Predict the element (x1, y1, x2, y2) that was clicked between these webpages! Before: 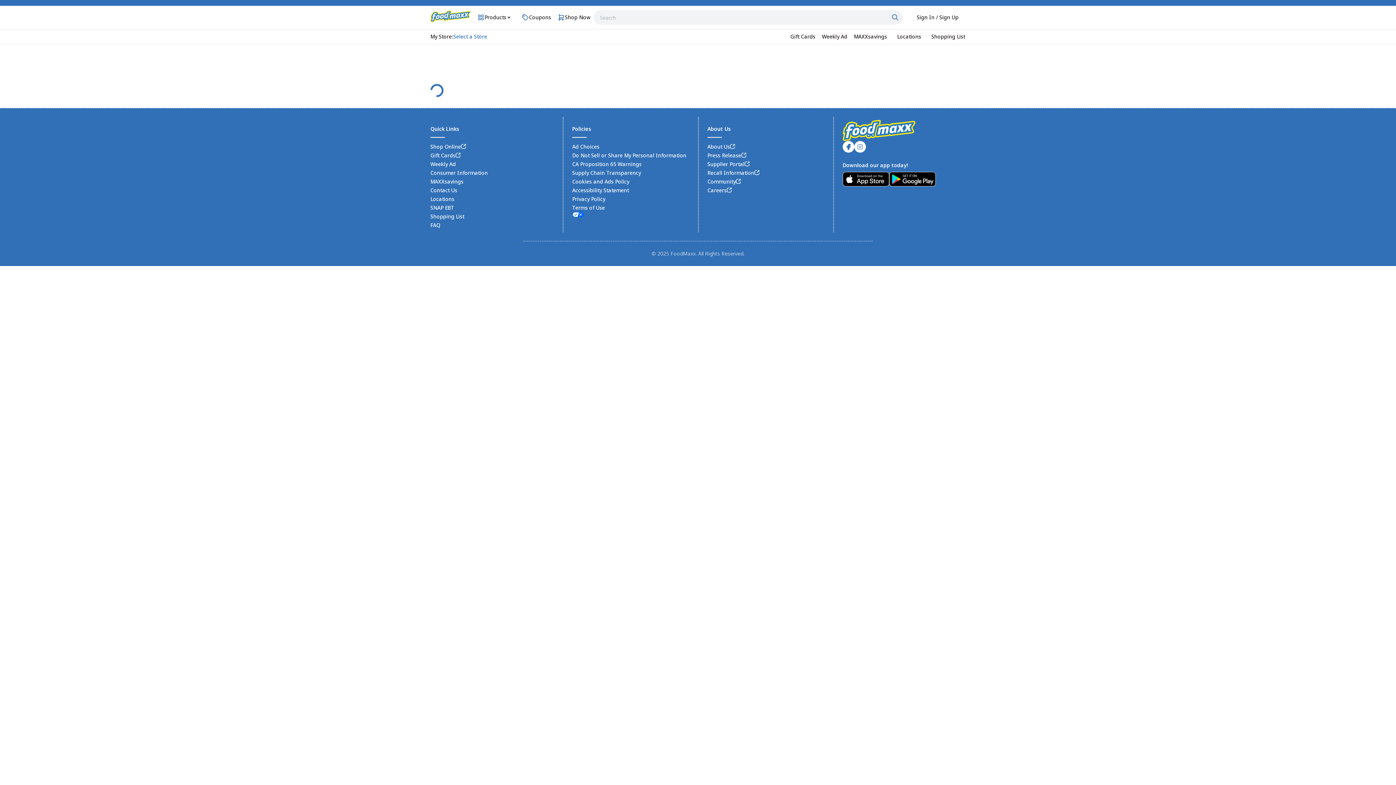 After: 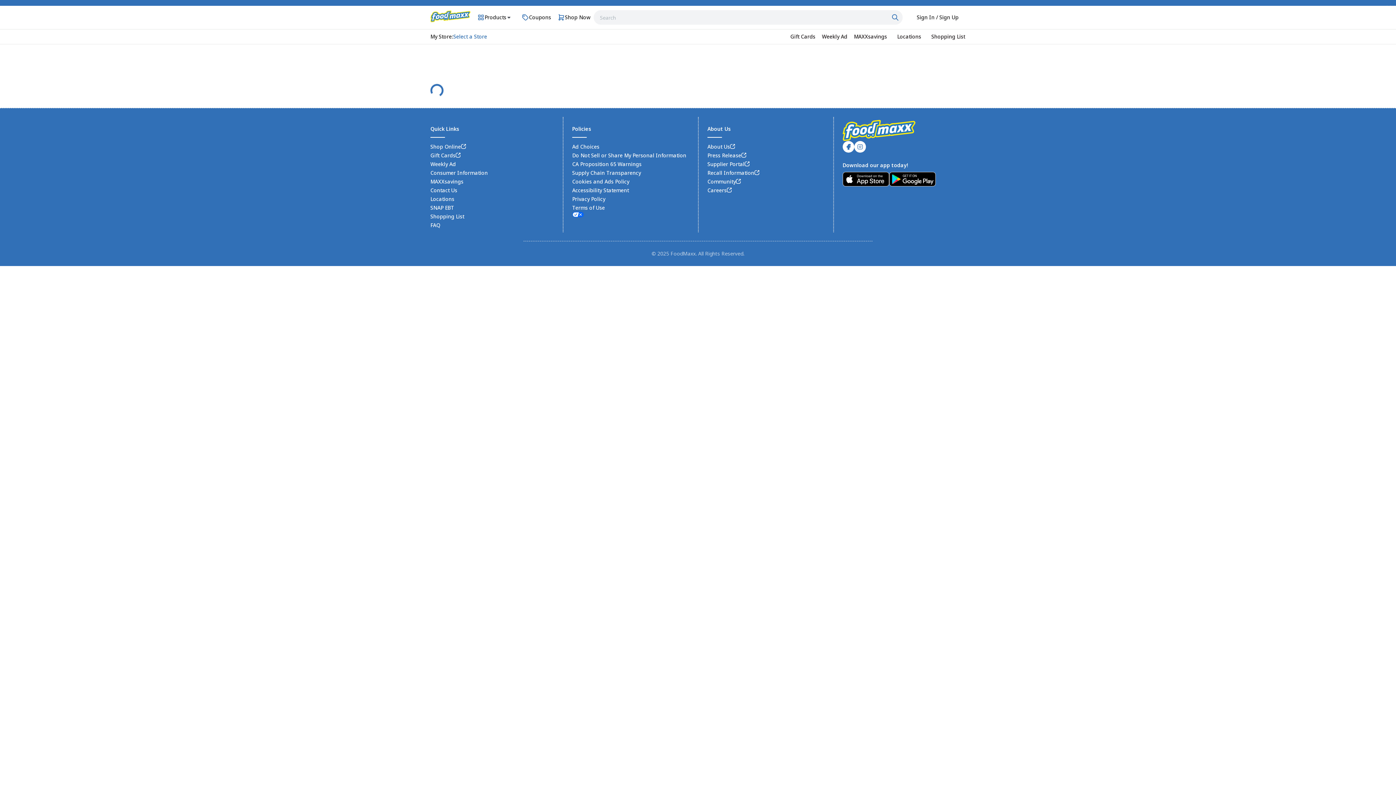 Action: bbox: (430, 195, 454, 202) label: Locations